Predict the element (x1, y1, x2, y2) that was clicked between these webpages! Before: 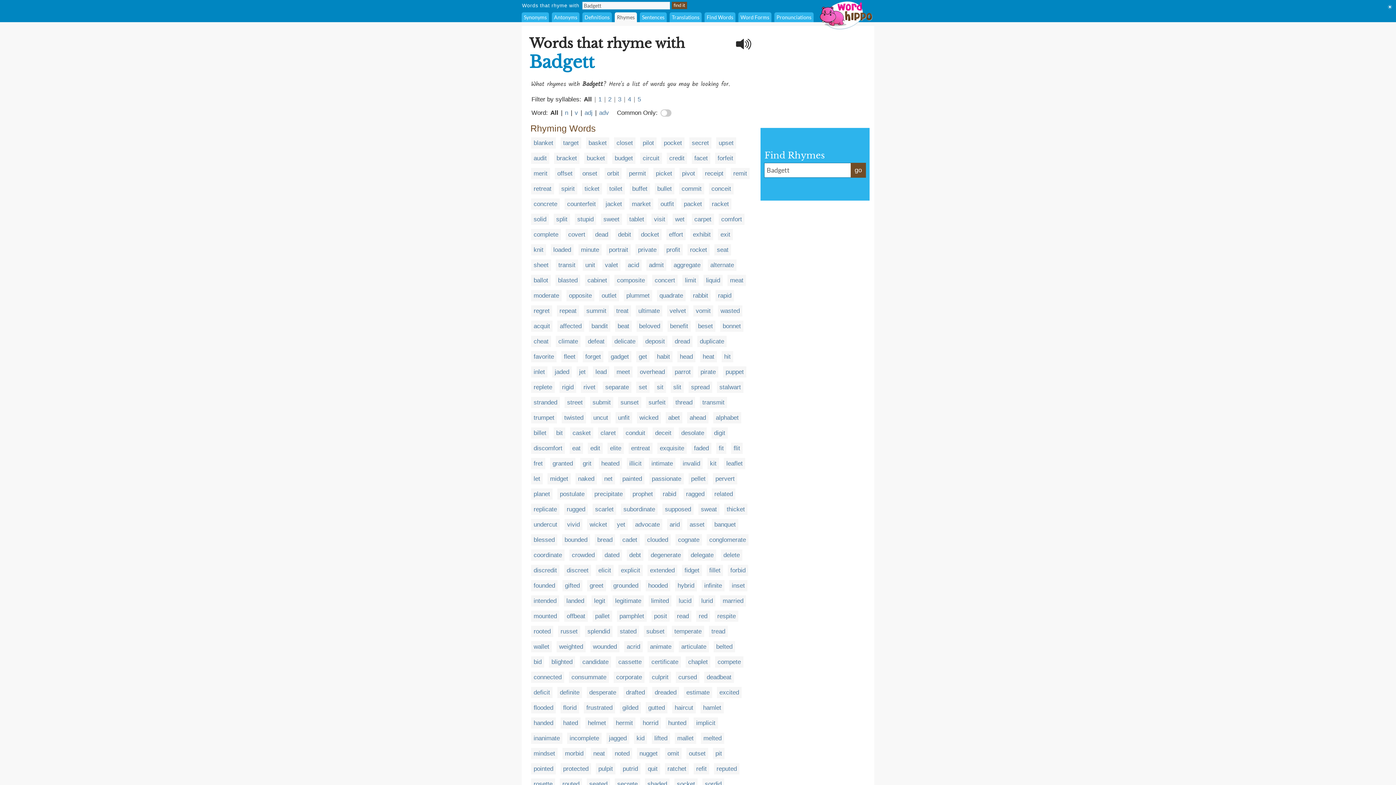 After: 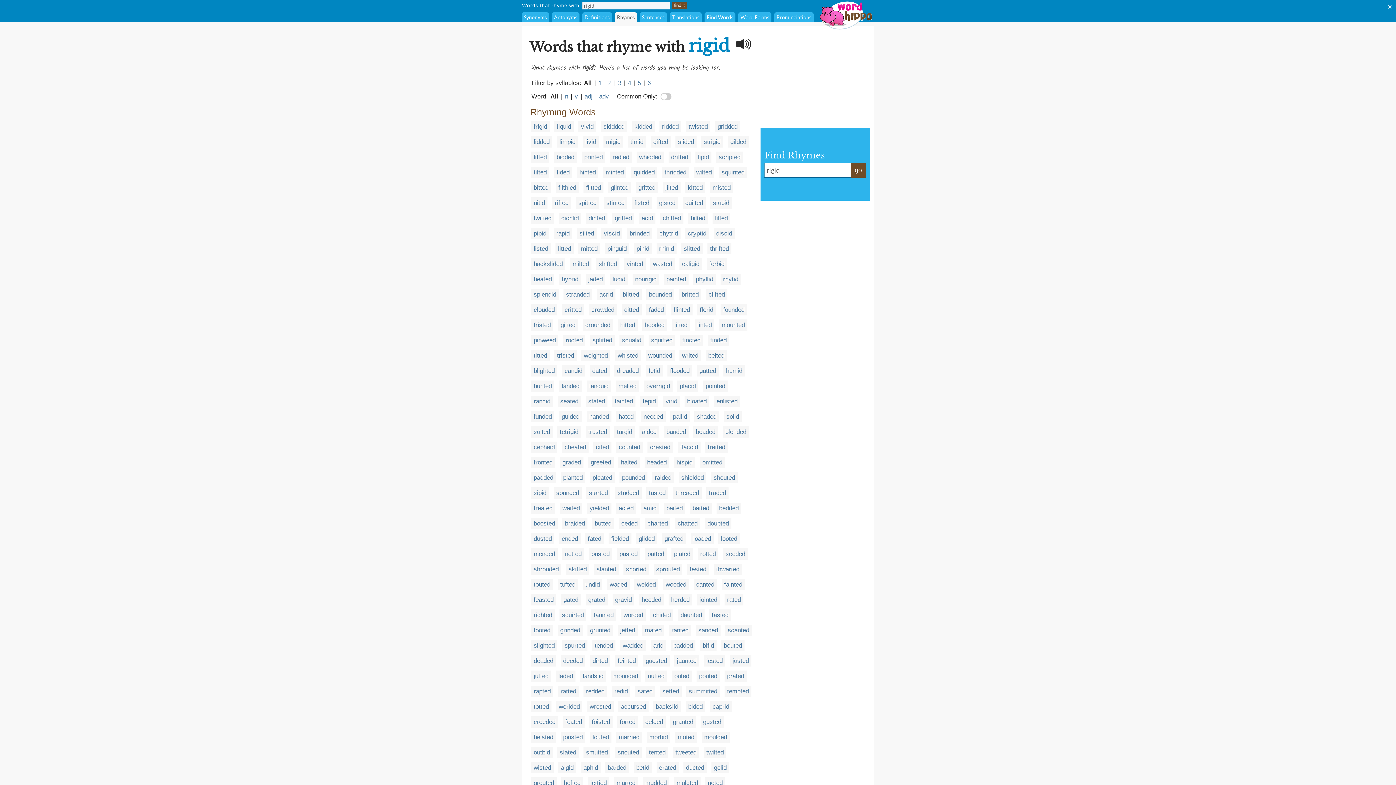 Action: bbox: (562, 384, 573, 390) label: rigid